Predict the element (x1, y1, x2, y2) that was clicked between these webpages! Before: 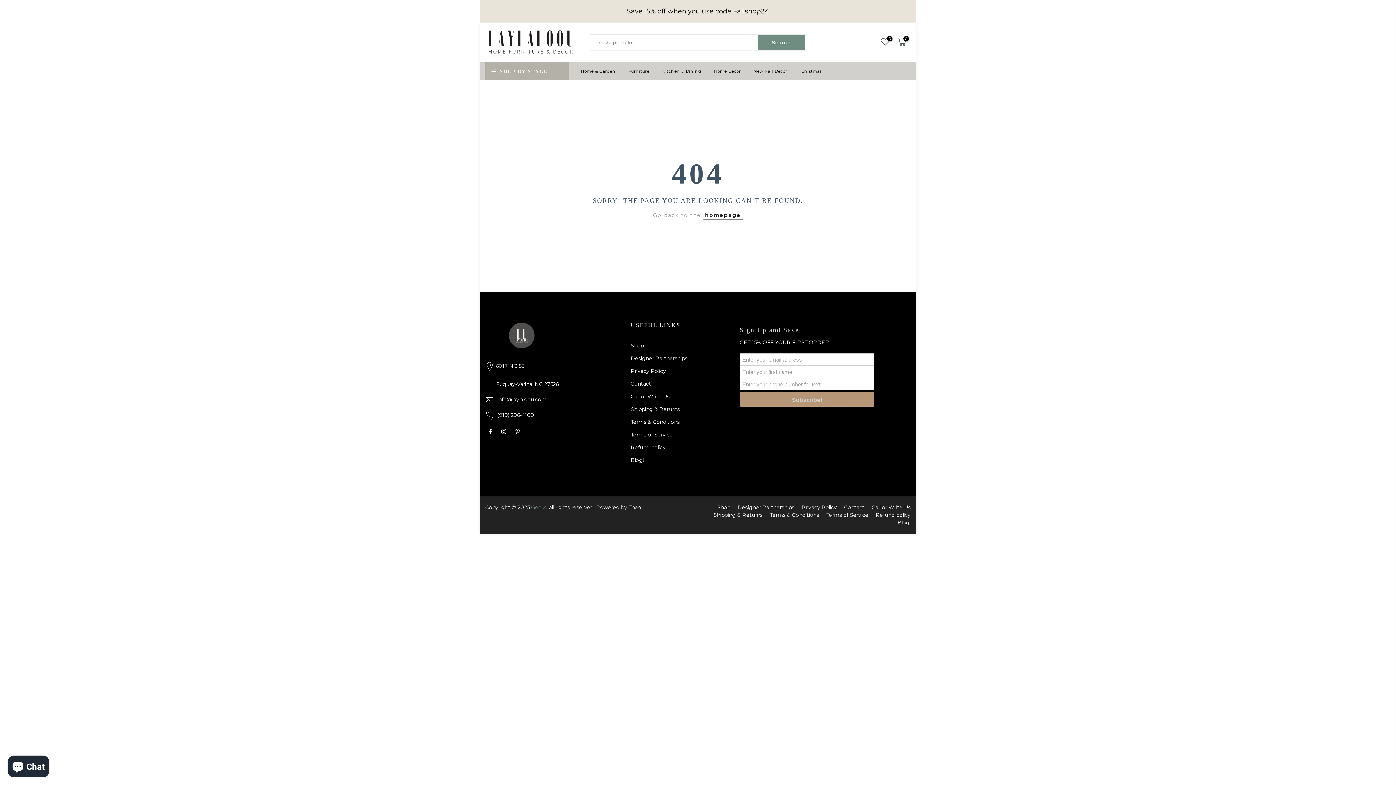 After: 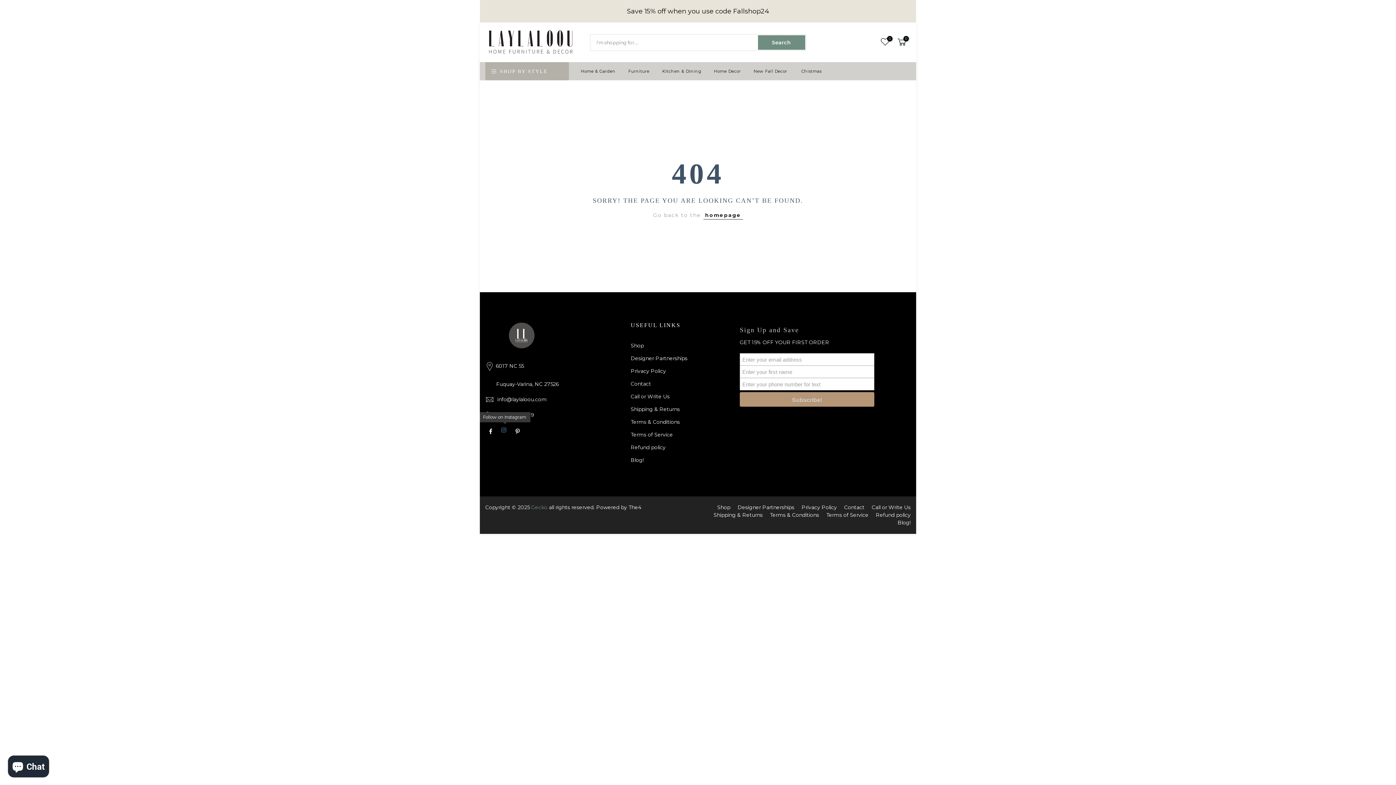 Action: bbox: (501, 426, 508, 435)